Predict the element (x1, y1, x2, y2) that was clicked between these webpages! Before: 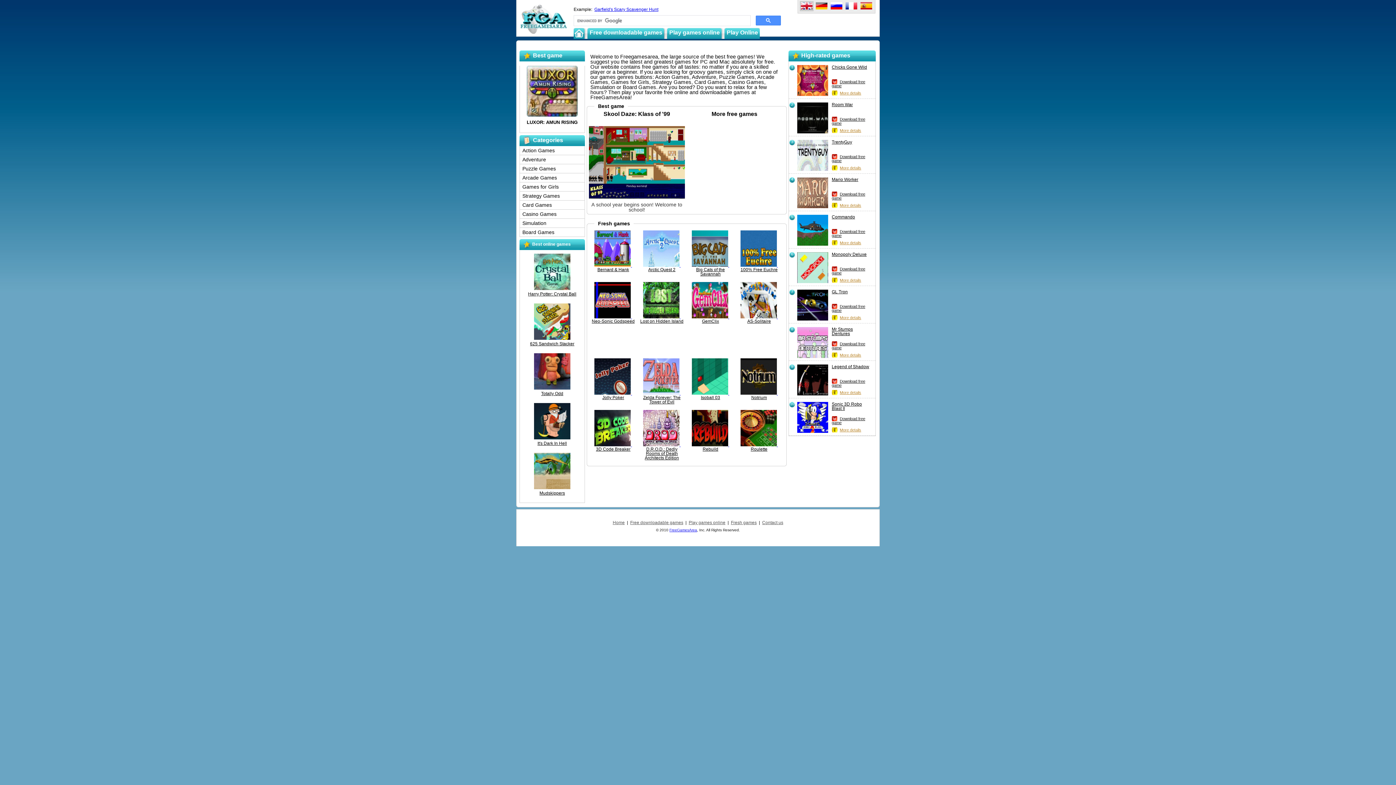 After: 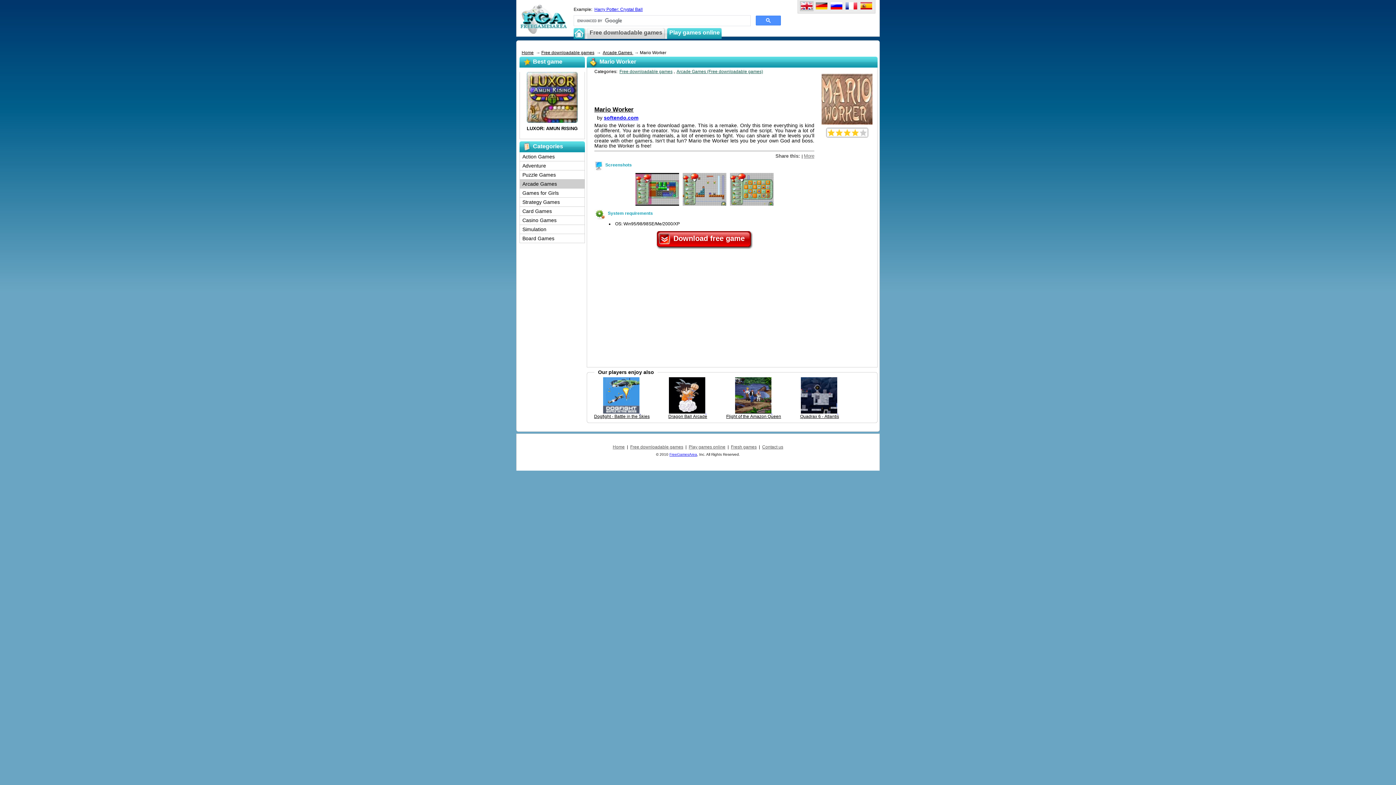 Action: label:  More details bbox: (832, 203, 861, 207)